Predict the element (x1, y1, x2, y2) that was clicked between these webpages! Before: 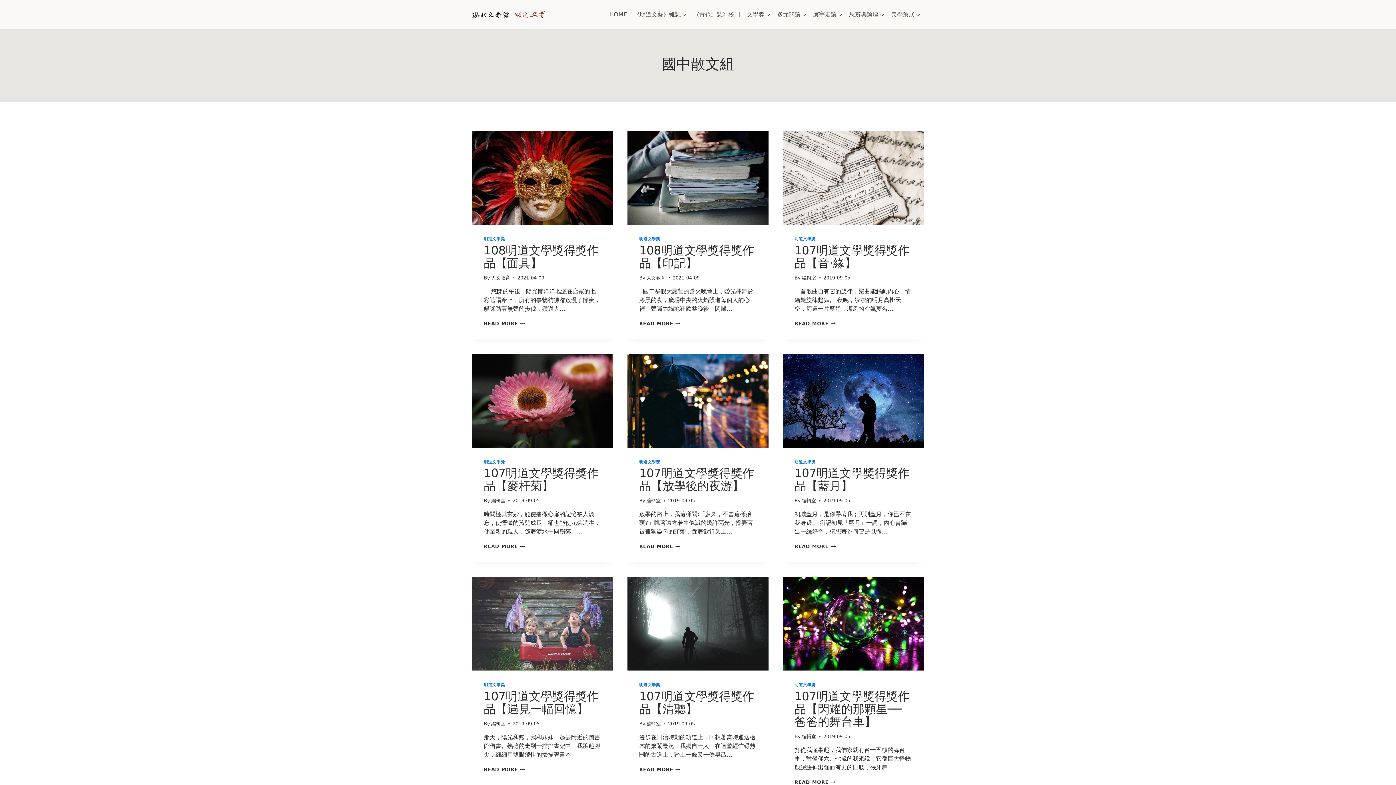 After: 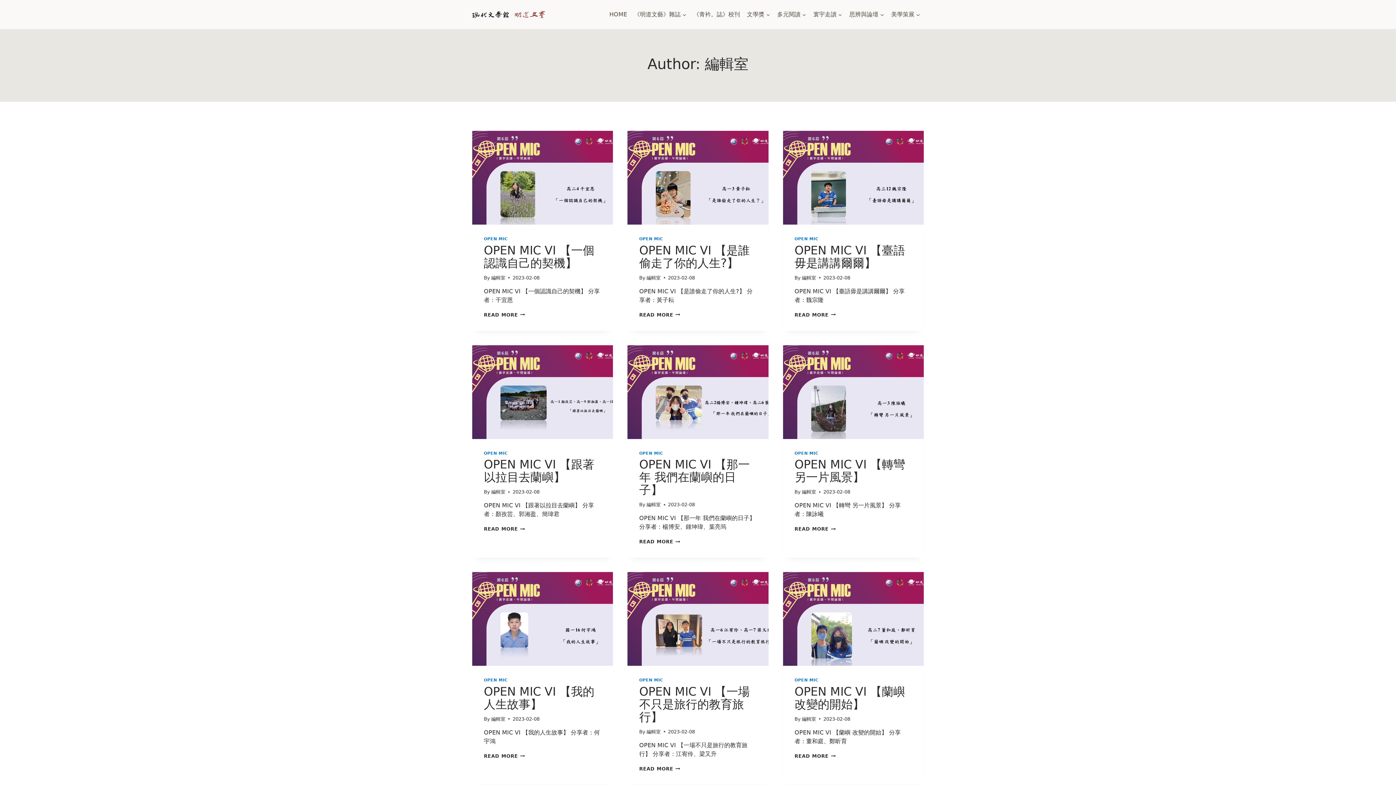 Action: label: 編輯室 bbox: (802, 734, 816, 739)